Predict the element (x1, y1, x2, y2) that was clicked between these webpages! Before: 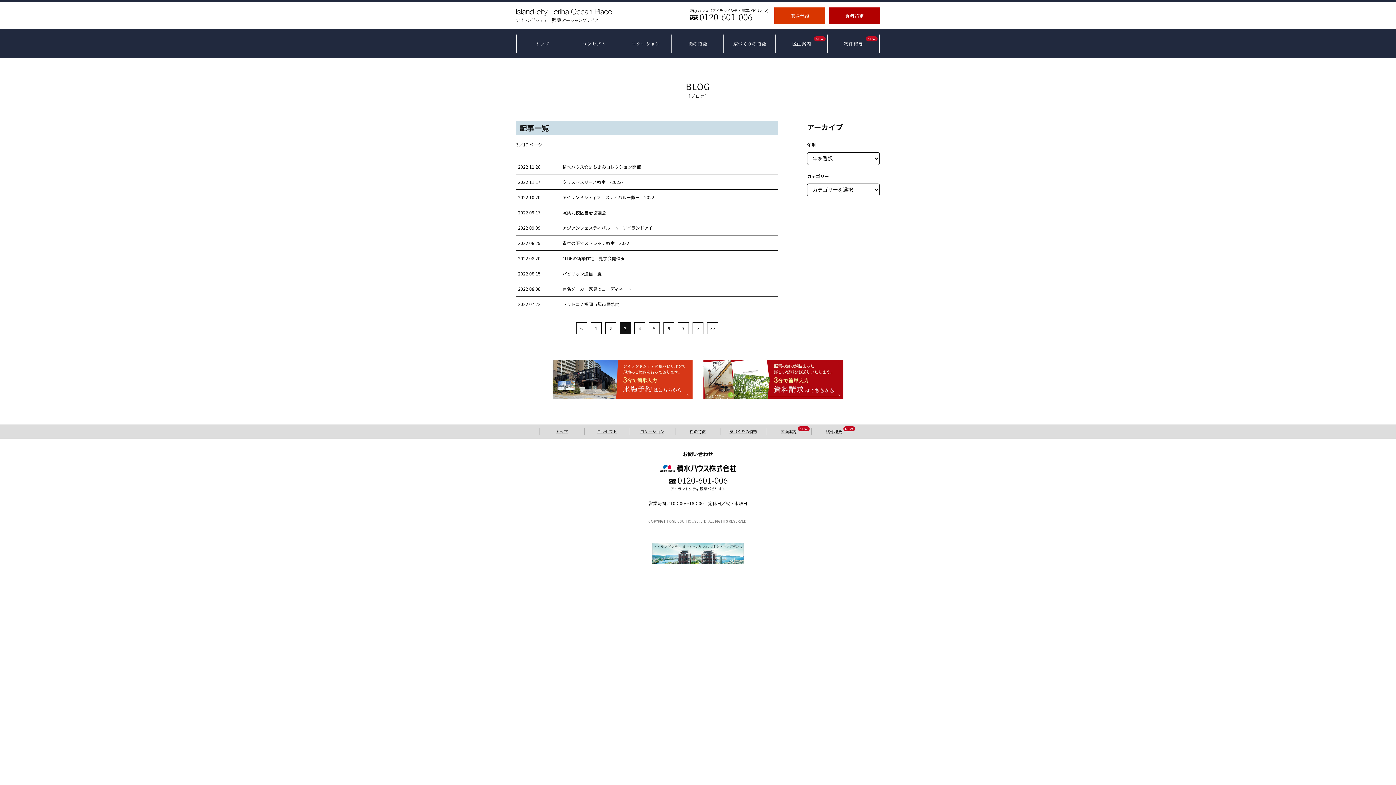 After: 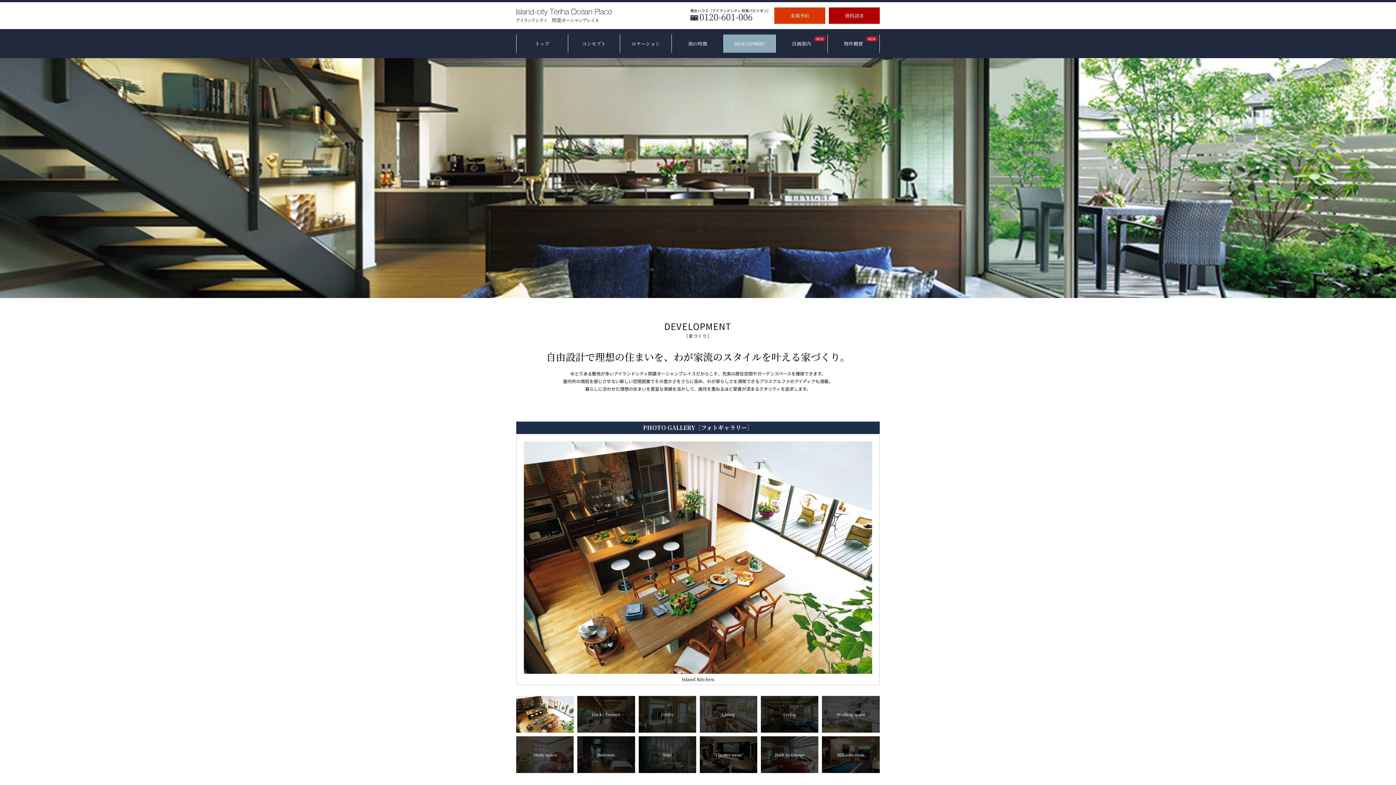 Action: label: 家づくりの特徴 bbox: (720, 428, 766, 435)